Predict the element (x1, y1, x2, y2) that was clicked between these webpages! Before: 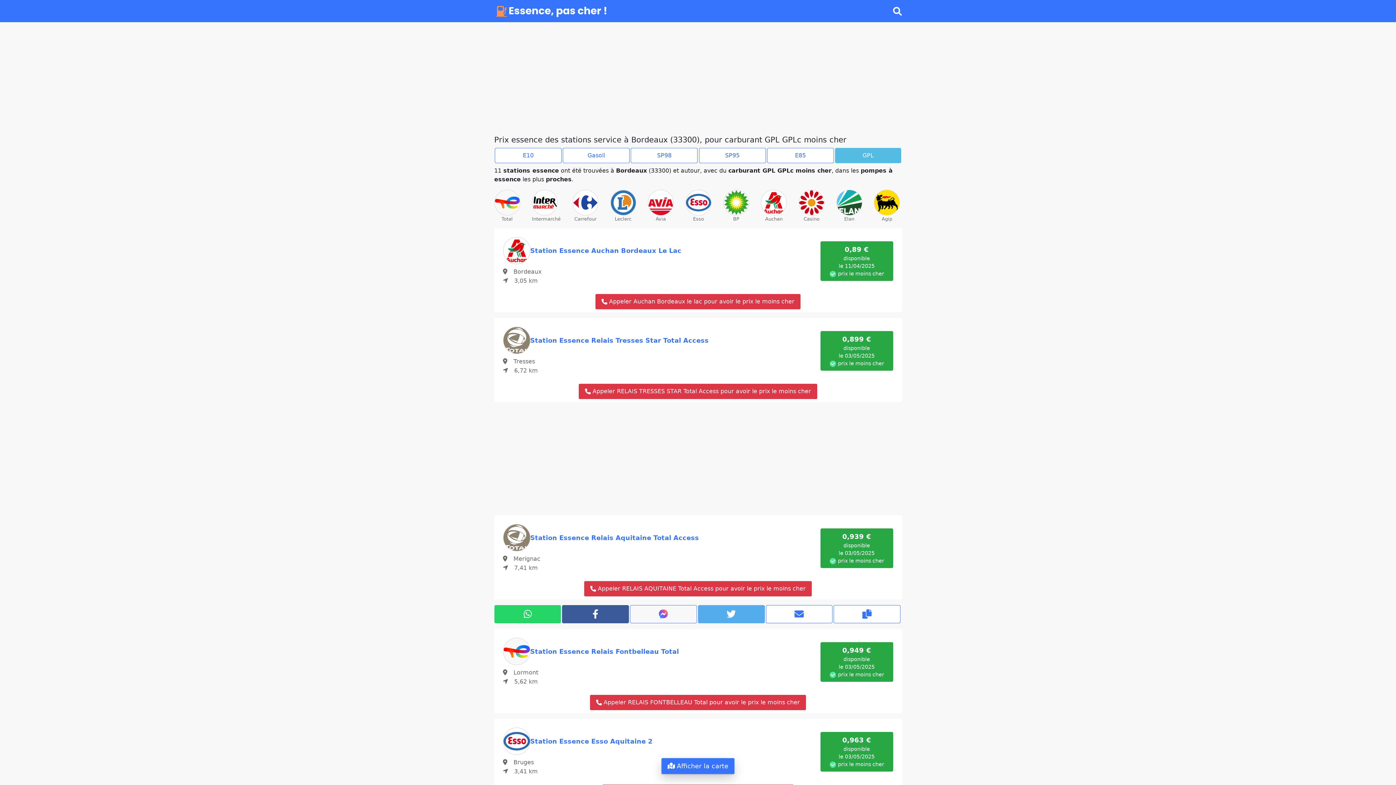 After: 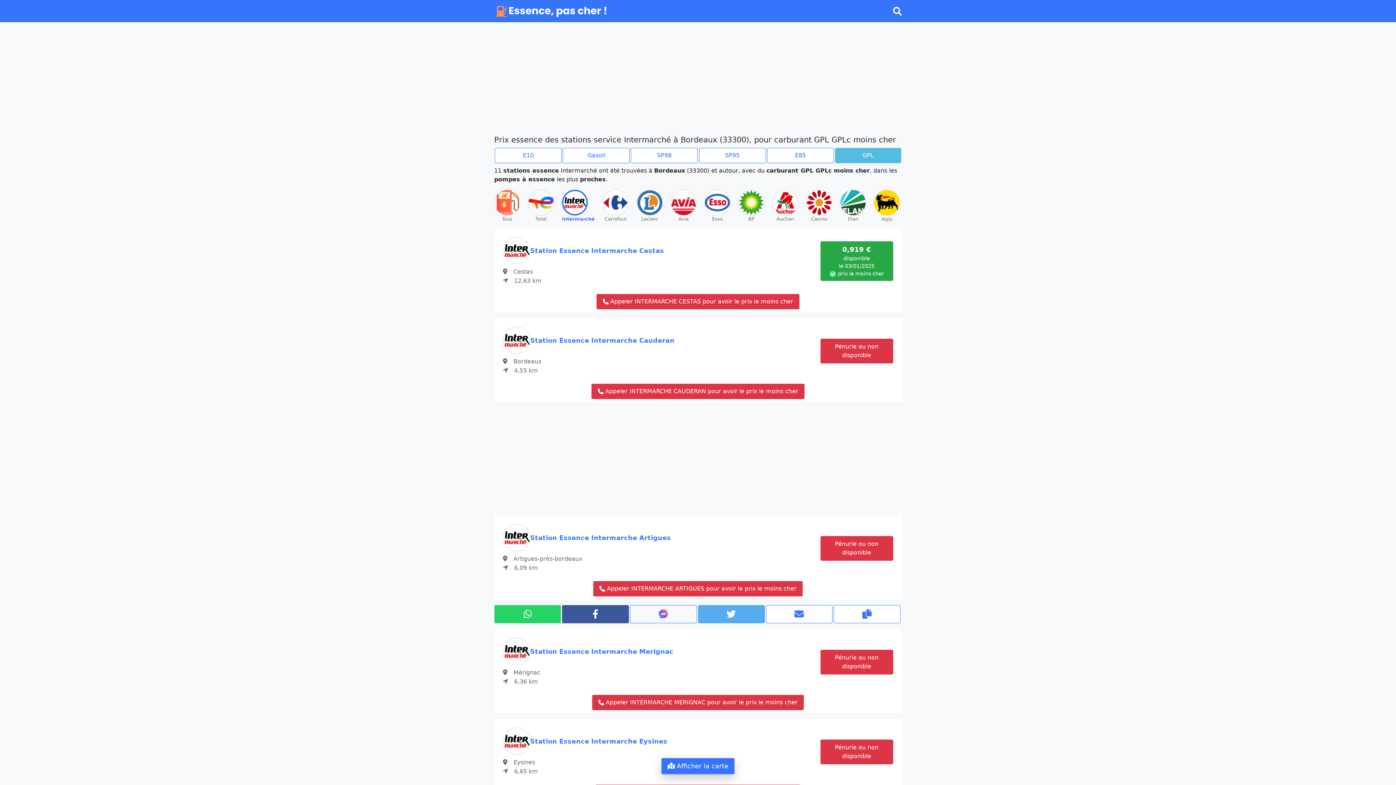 Action: label: Intermarché bbox: (532, 189, 560, 222)